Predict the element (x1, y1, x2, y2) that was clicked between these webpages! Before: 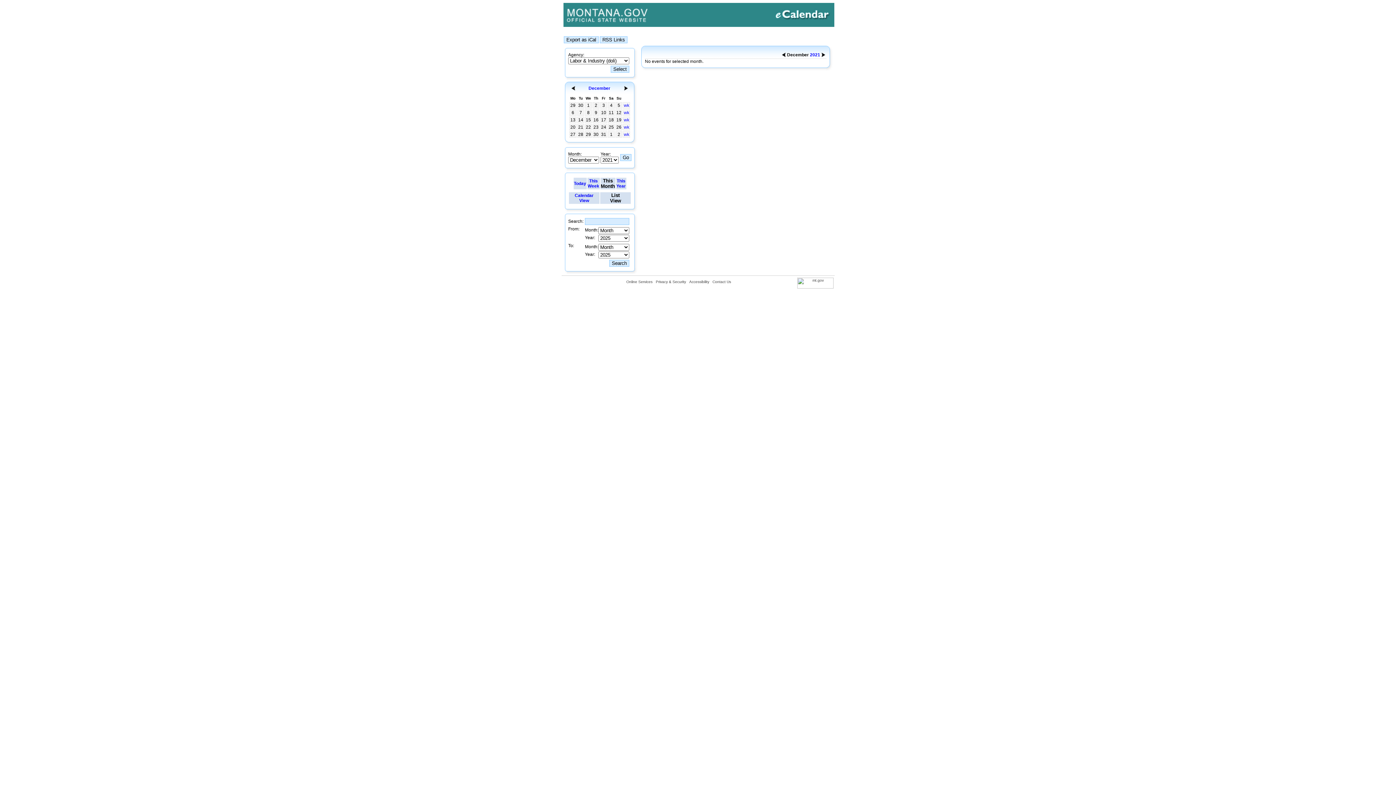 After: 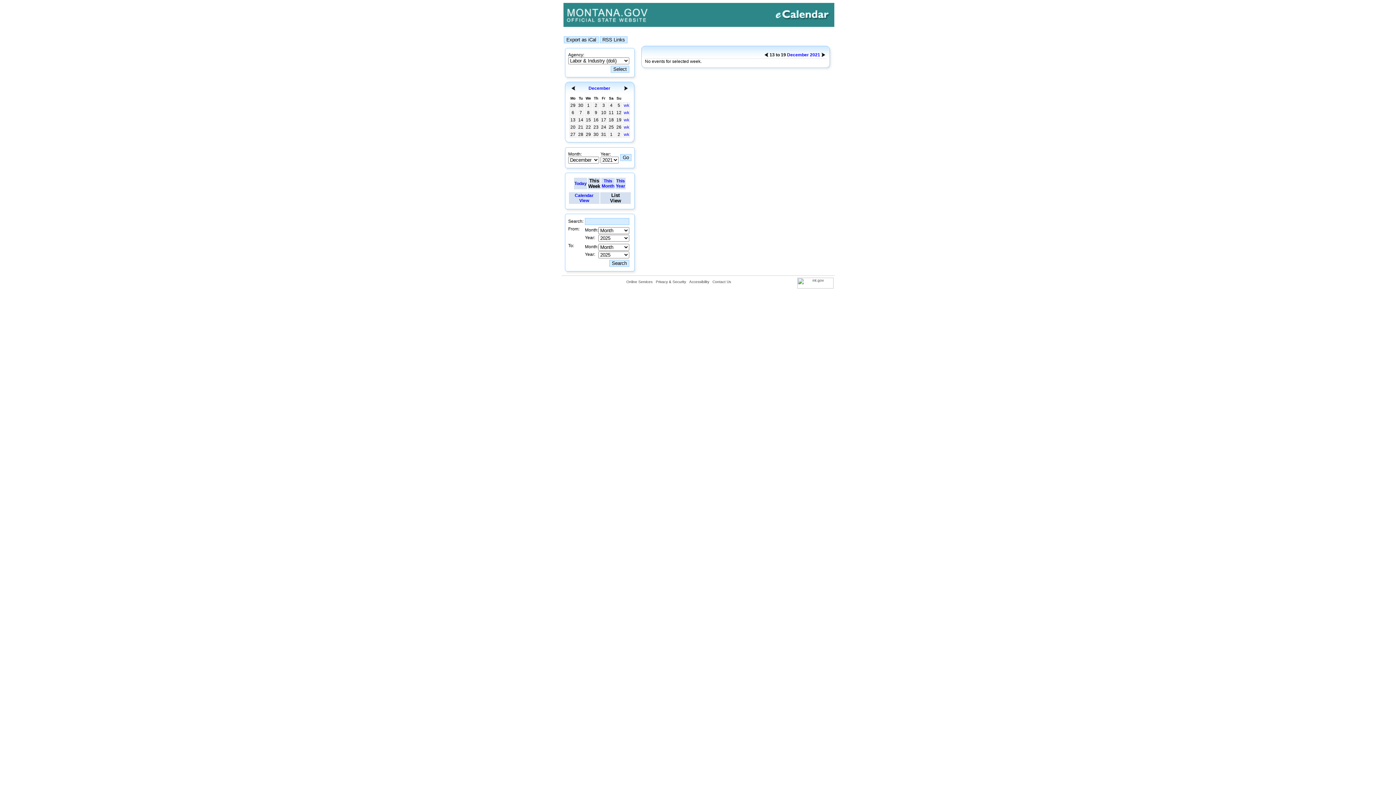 Action: bbox: (624, 117, 629, 122) label: wk